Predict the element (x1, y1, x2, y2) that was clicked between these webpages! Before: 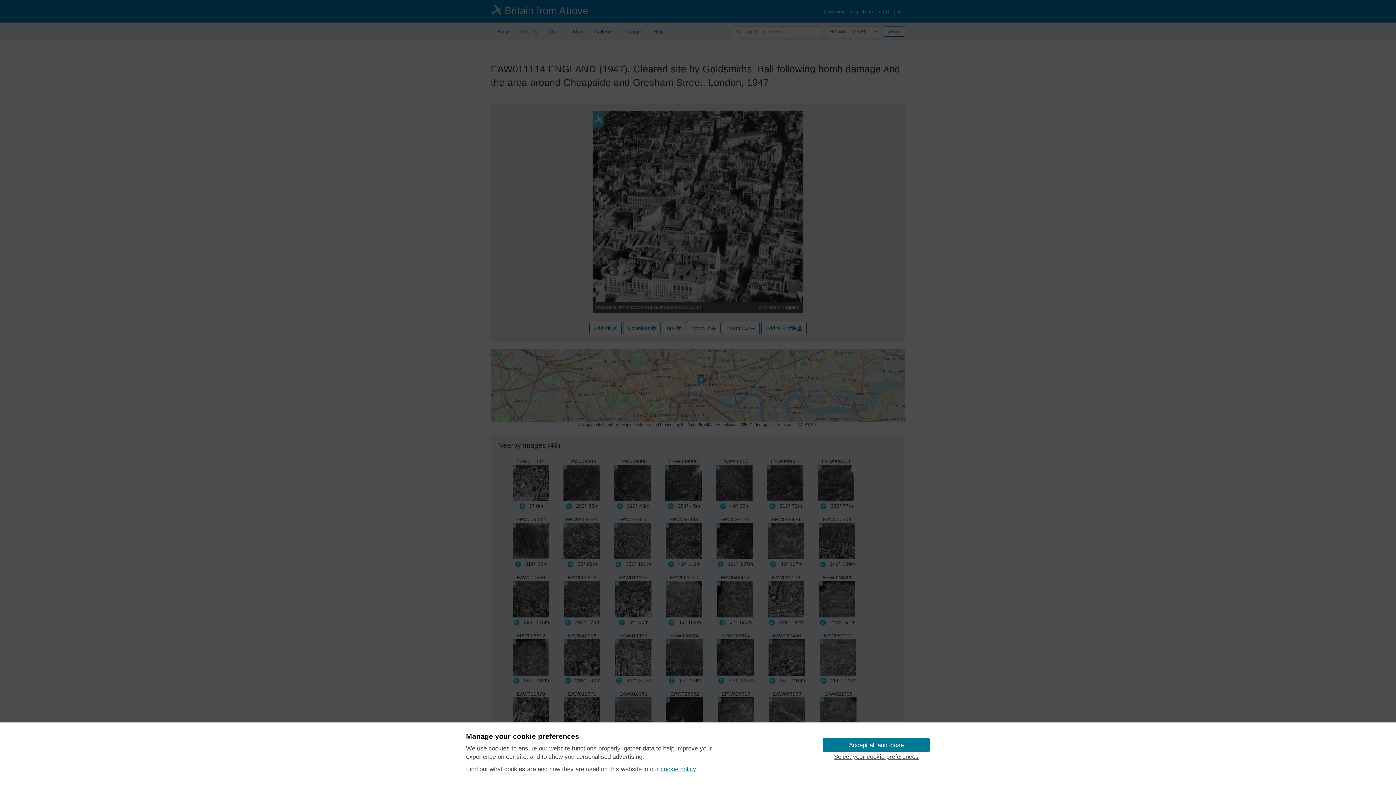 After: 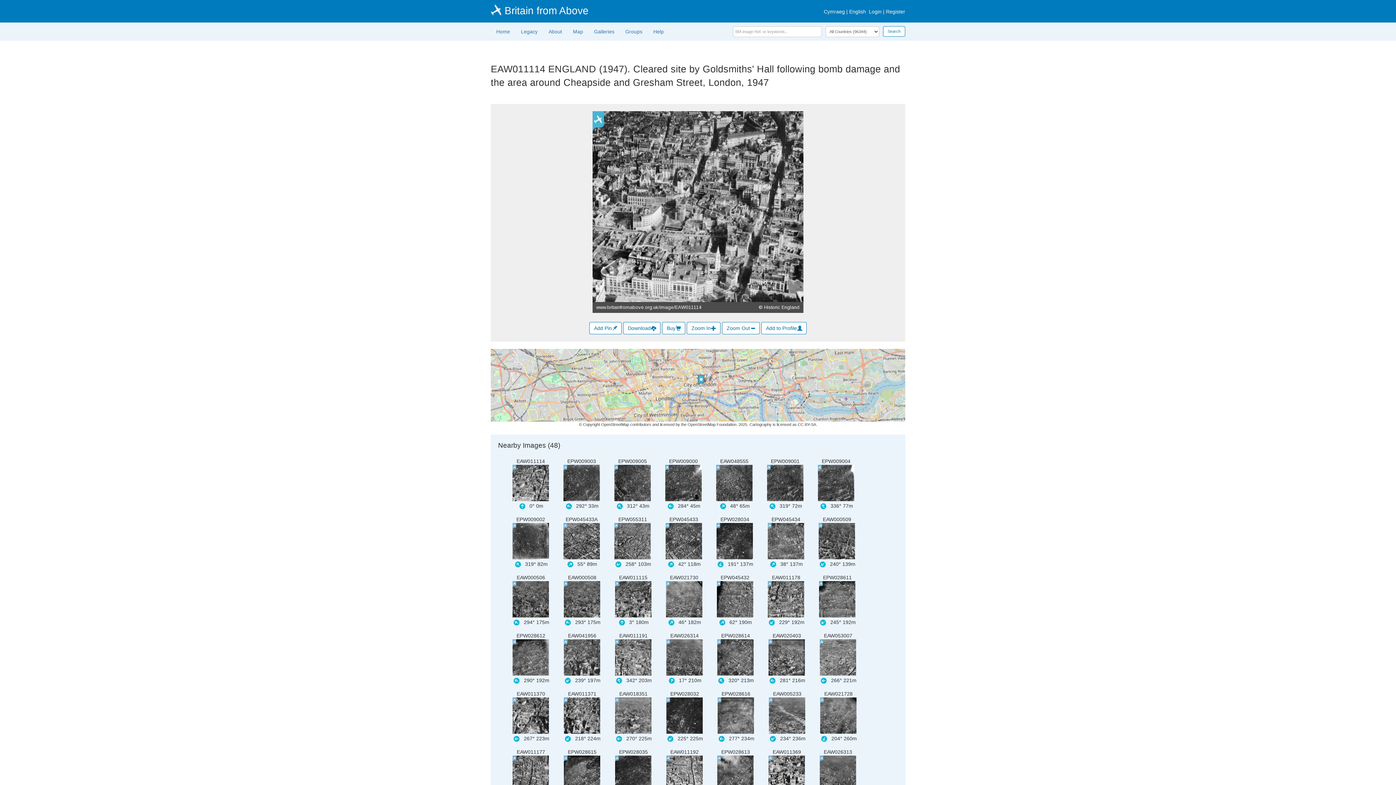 Action: bbox: (822, 738, 930, 752) label: Accept all and close